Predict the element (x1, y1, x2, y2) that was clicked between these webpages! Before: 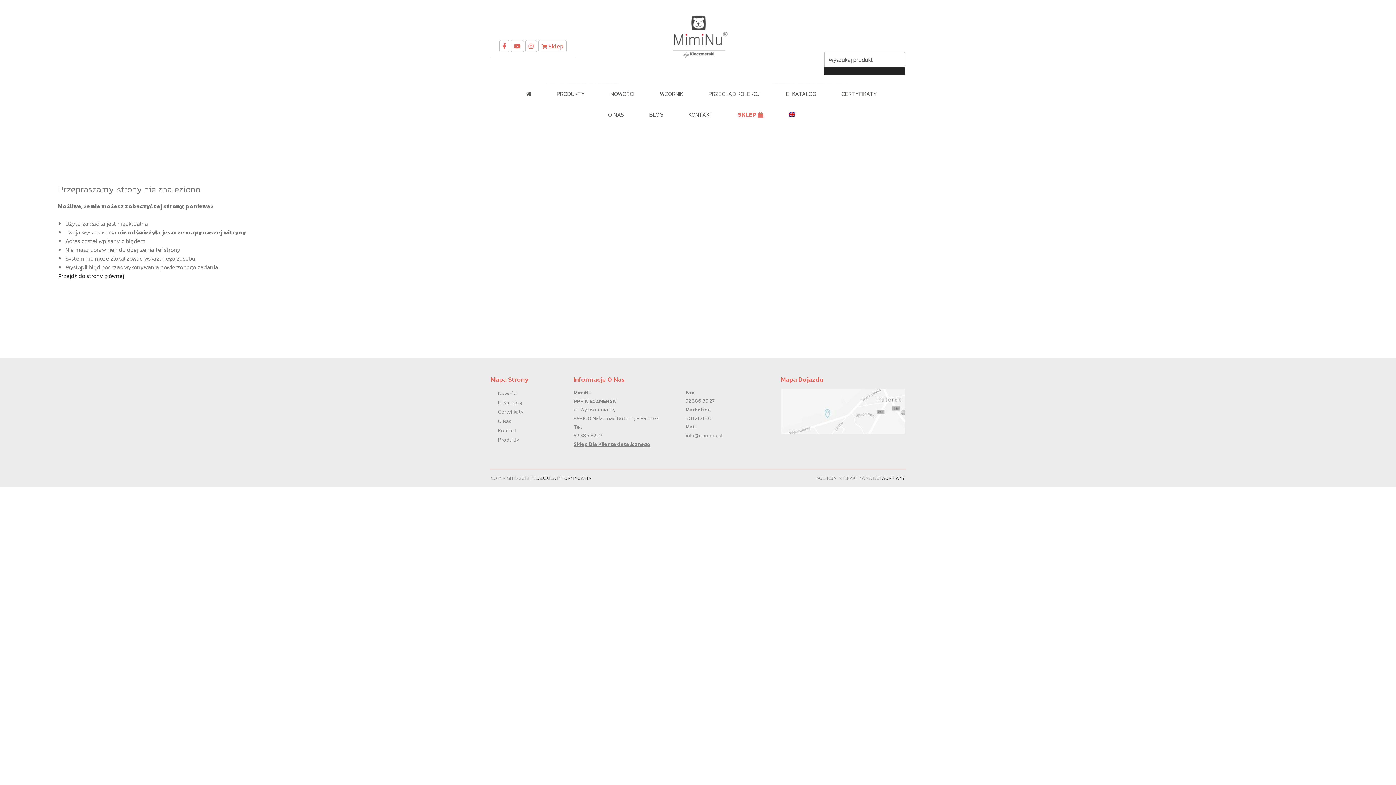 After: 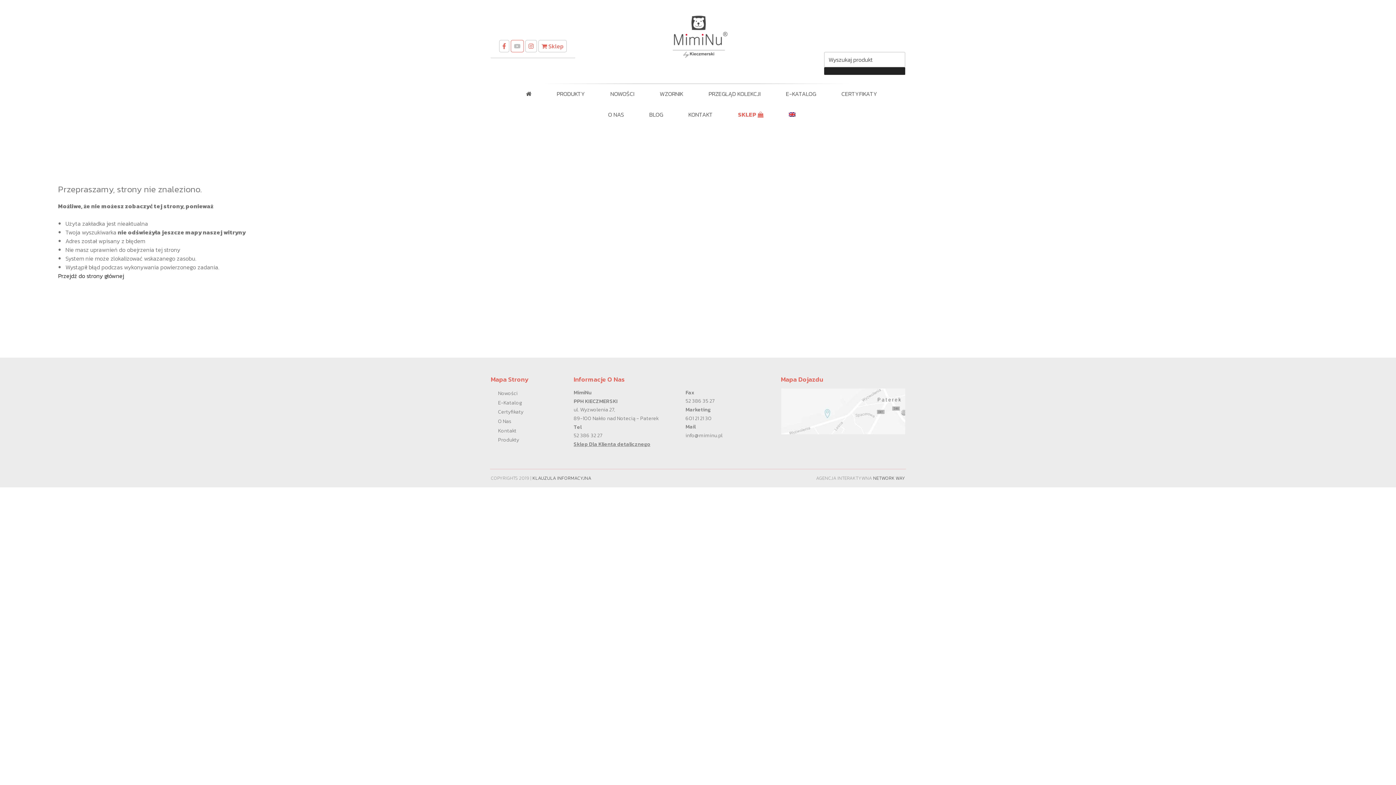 Action: bbox: (510, 41, 523, 50)